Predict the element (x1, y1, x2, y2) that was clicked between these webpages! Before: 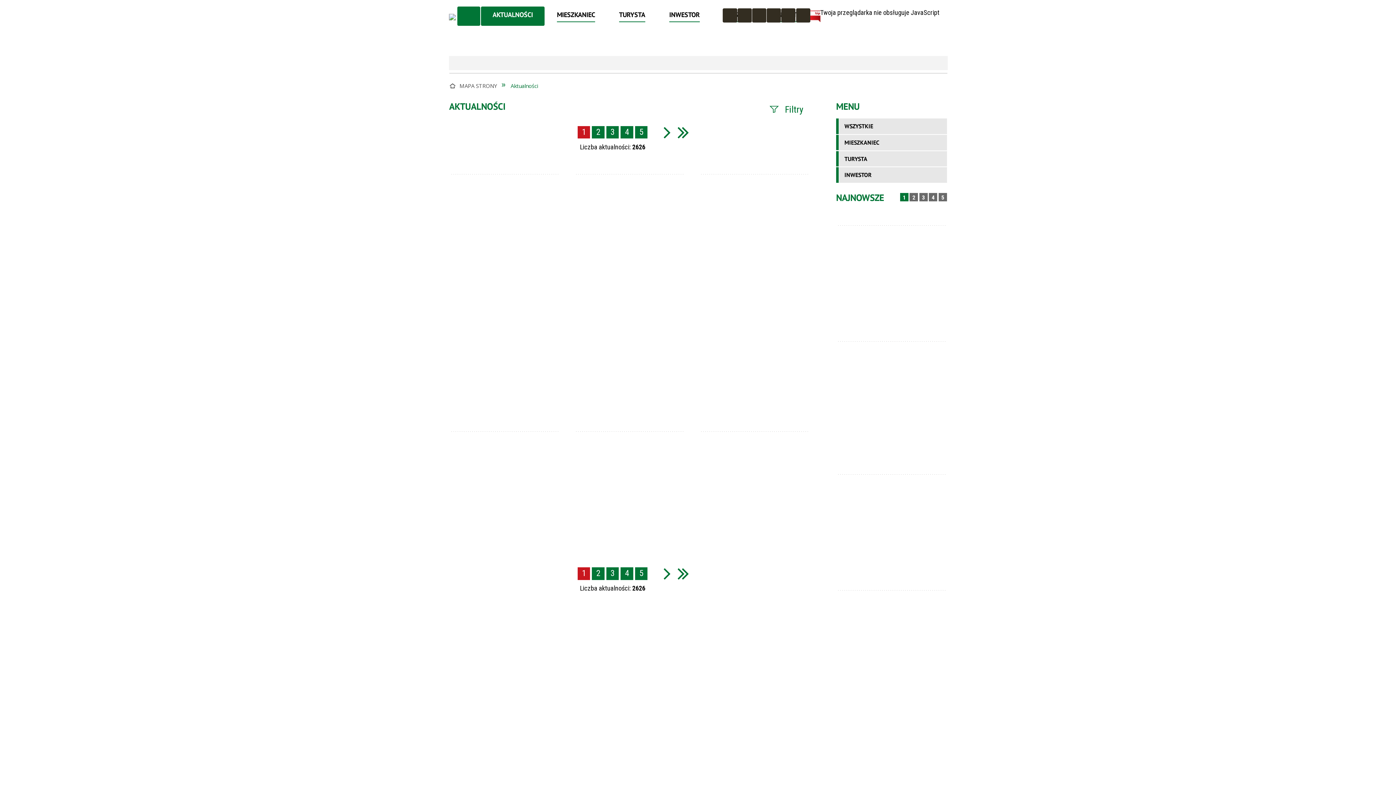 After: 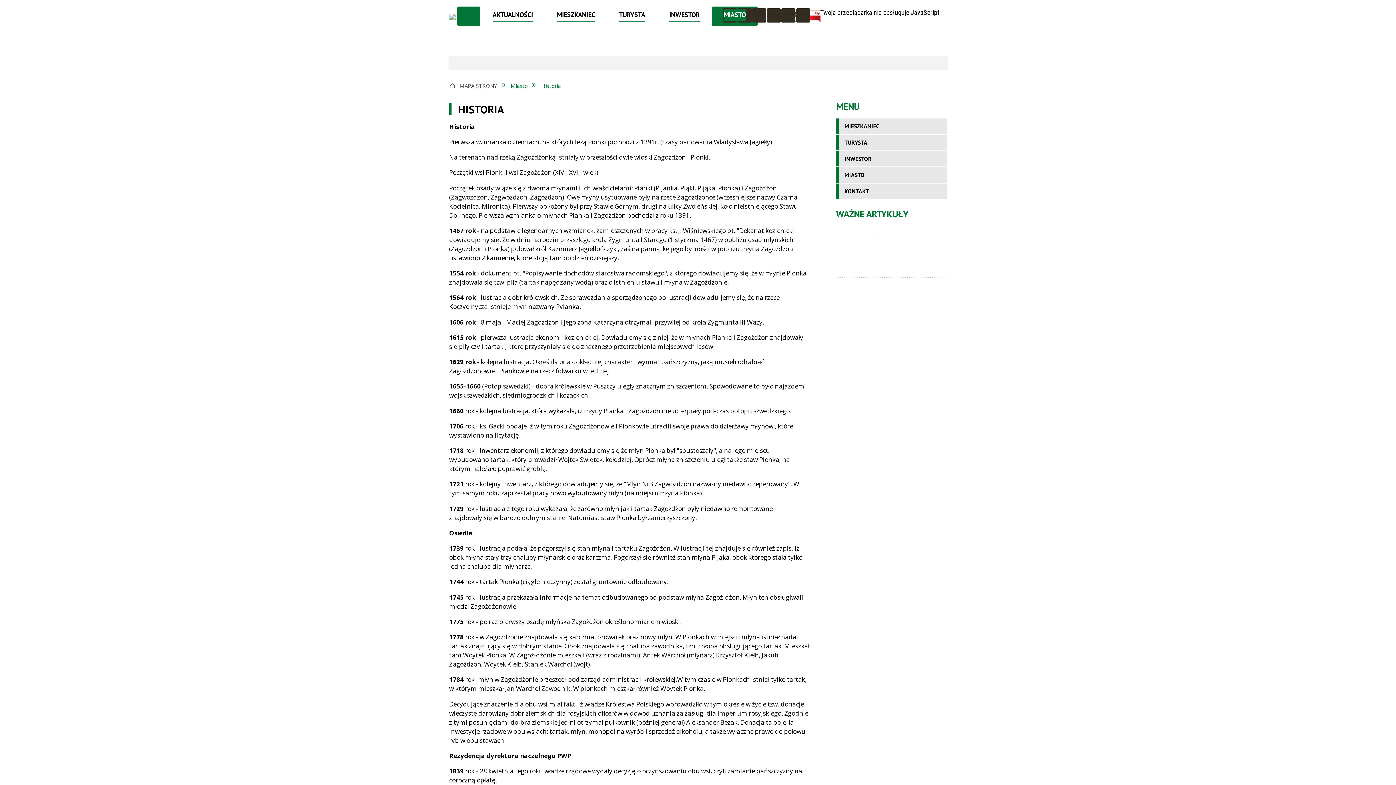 Action: label: HISTORIA bbox: (287, 29, 388, 43)